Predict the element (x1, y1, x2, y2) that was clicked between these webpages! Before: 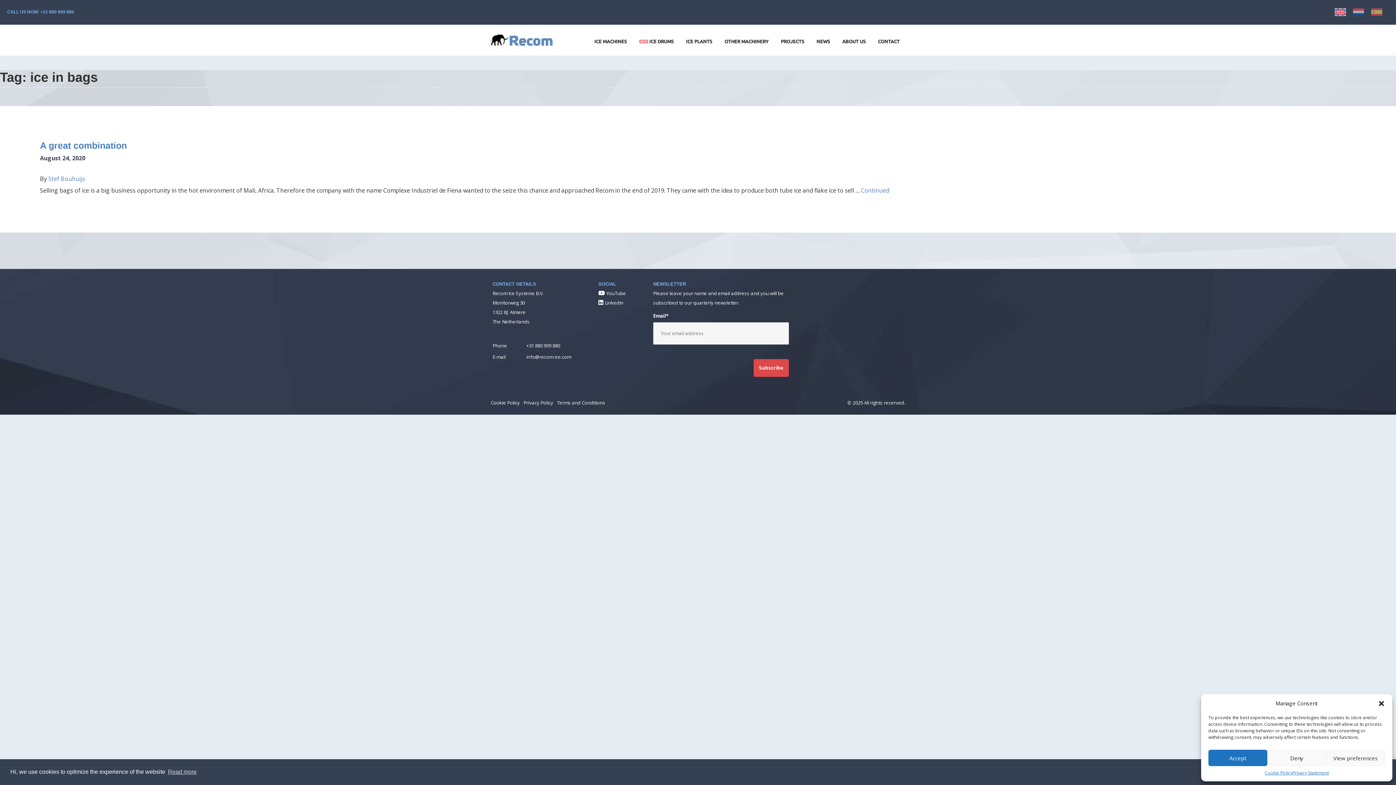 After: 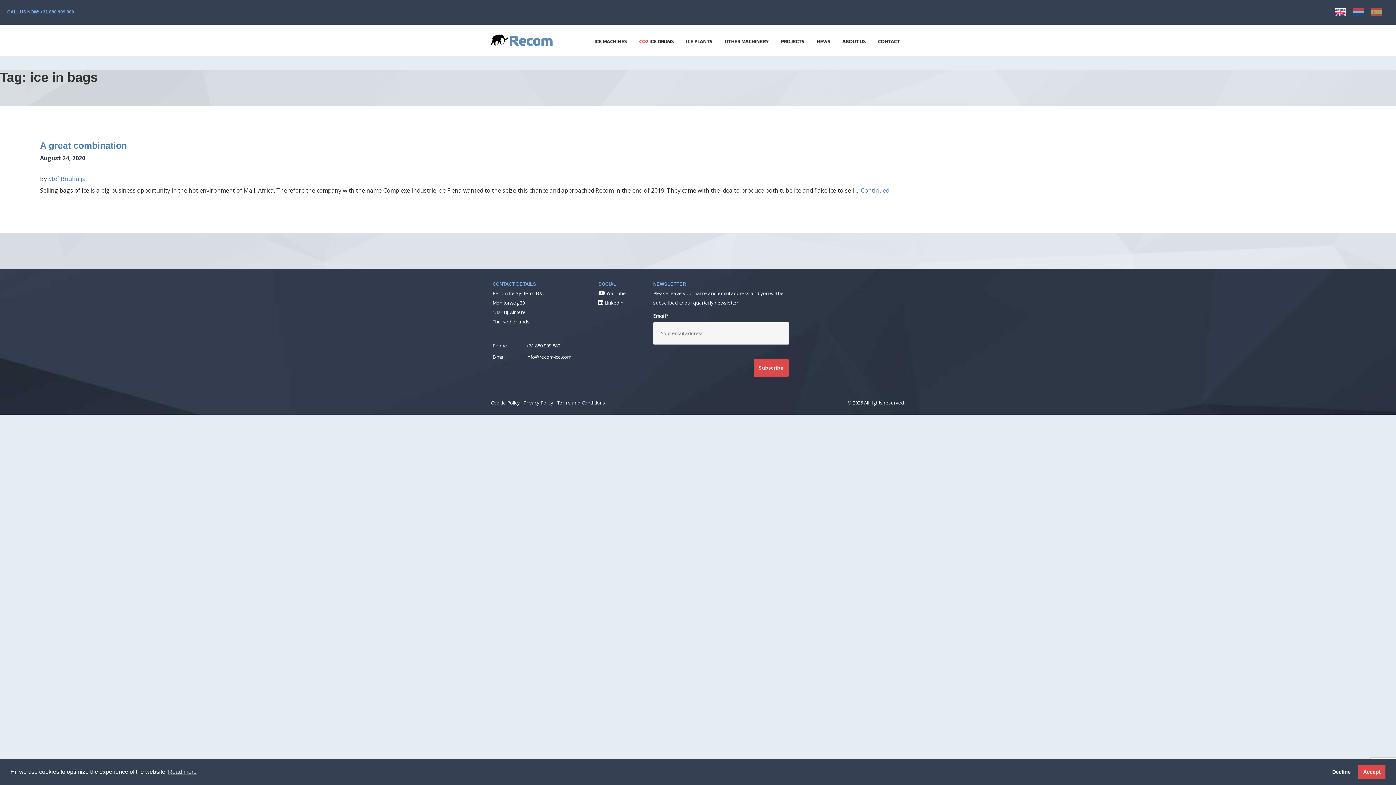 Action: bbox: (1208, 750, 1267, 766) label: Accept